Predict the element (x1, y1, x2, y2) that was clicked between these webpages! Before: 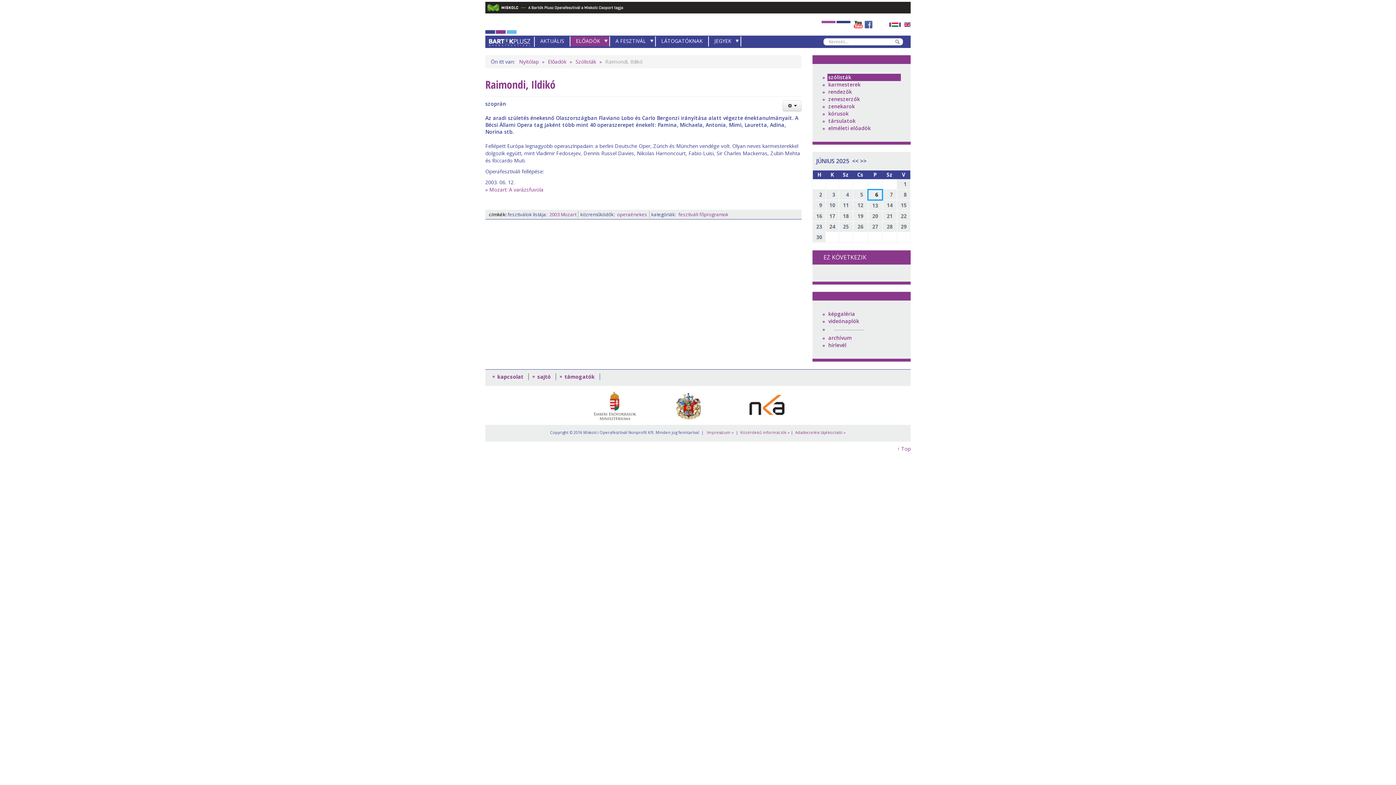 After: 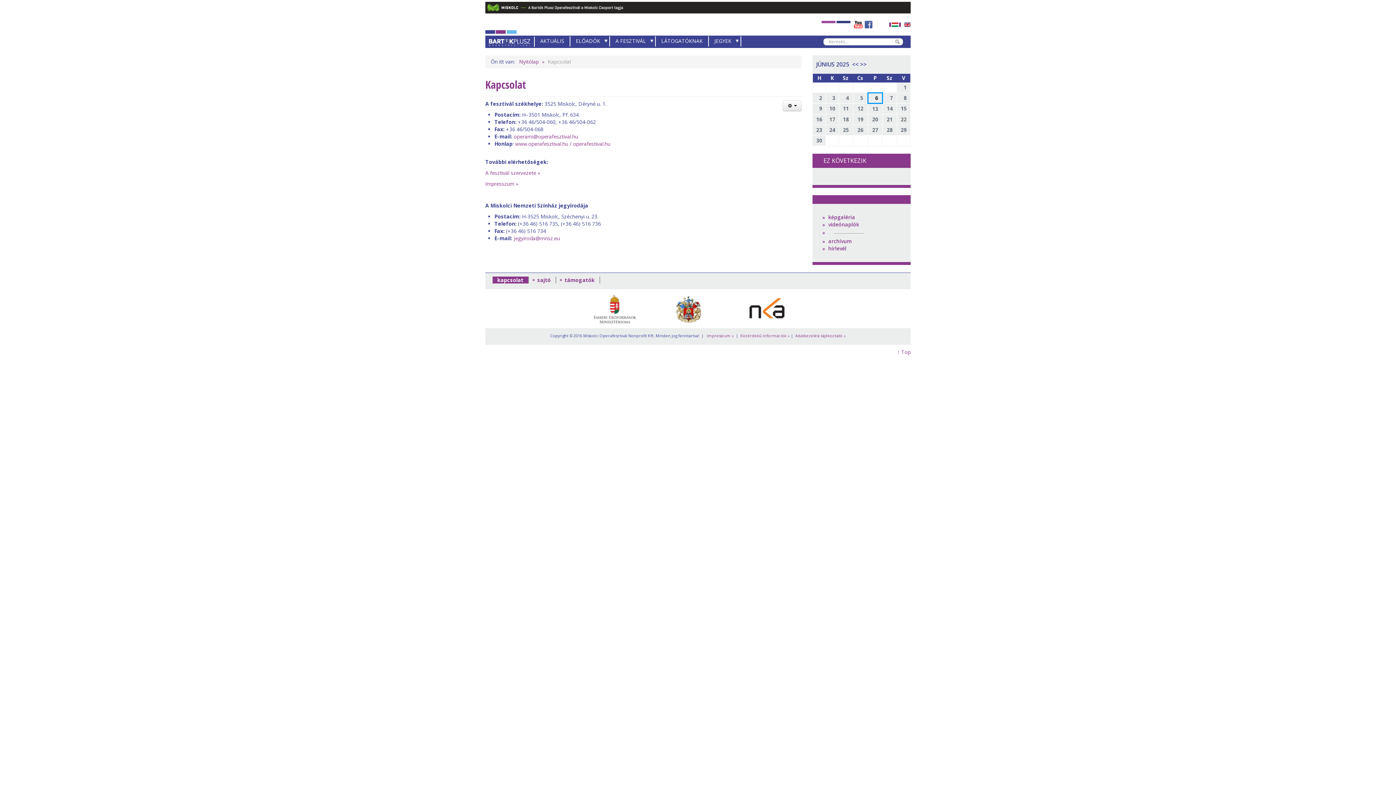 Action: label: kapcsolat bbox: (496, 373, 524, 380)